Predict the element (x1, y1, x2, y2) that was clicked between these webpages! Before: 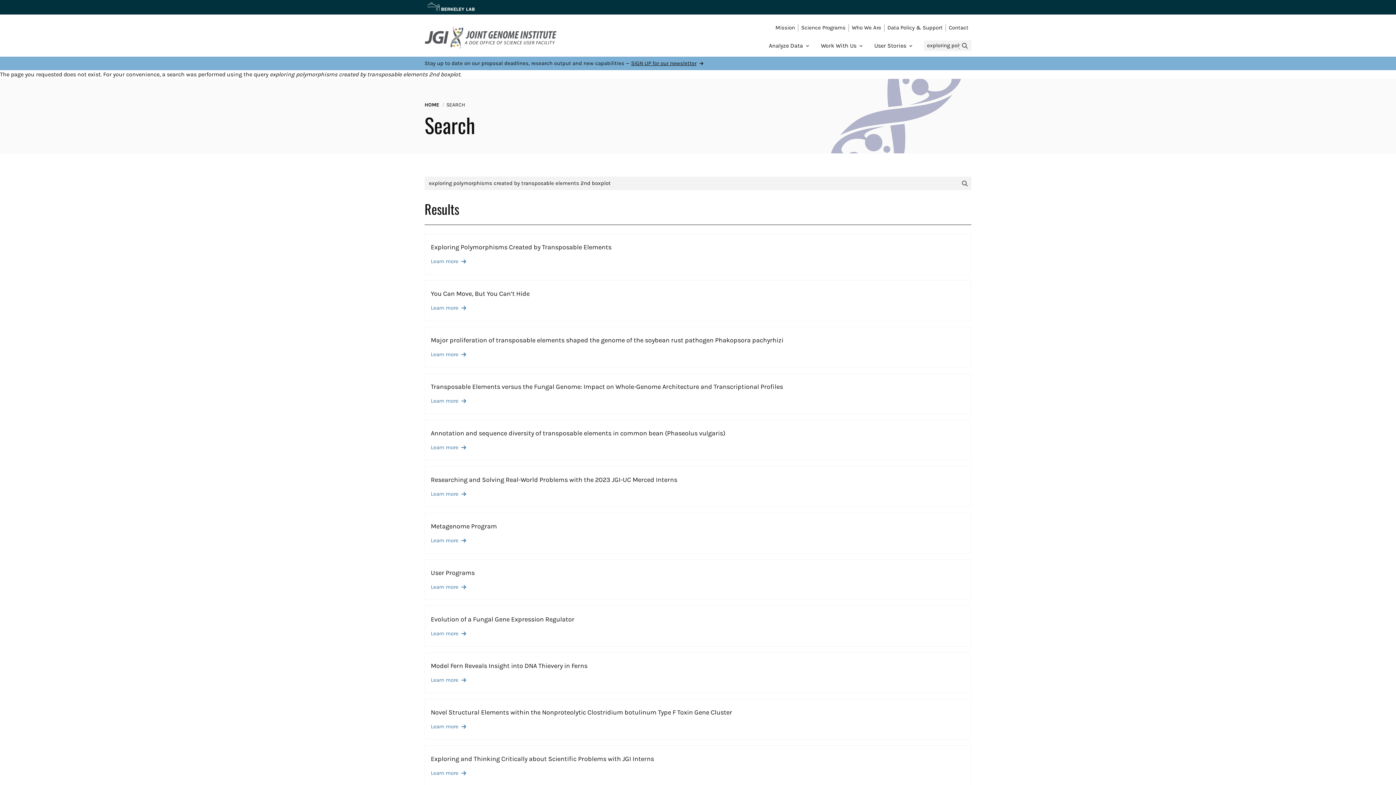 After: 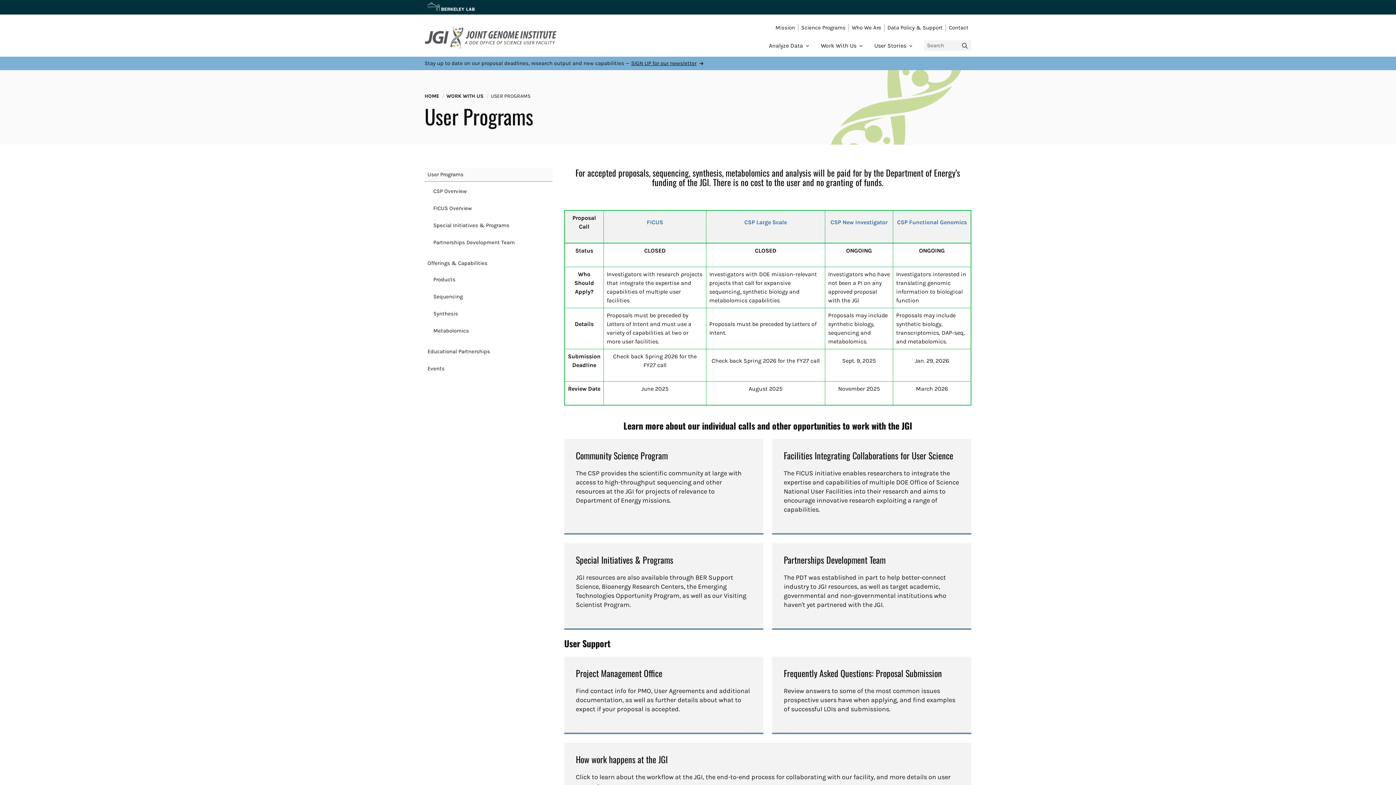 Action: label: Learn more bbox: (430, 583, 965, 591)